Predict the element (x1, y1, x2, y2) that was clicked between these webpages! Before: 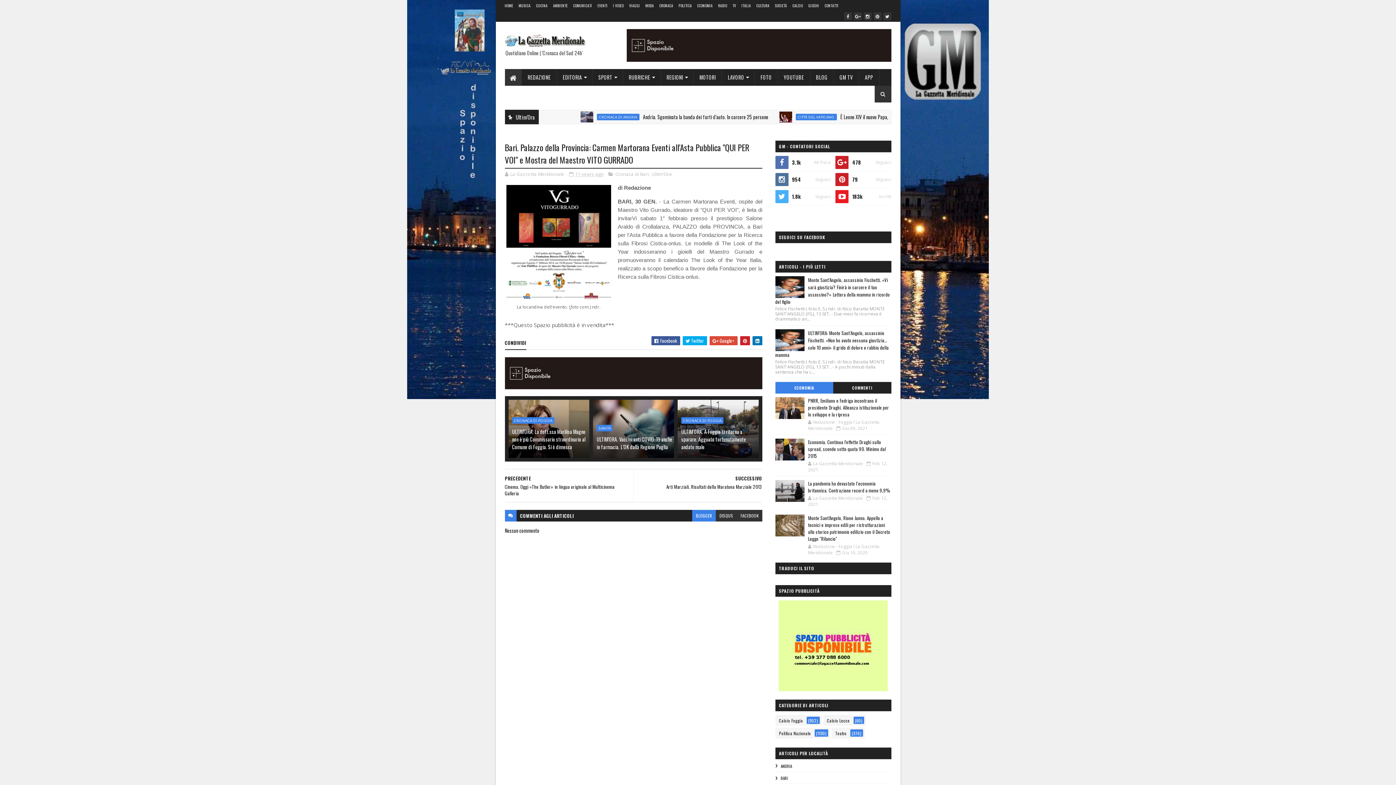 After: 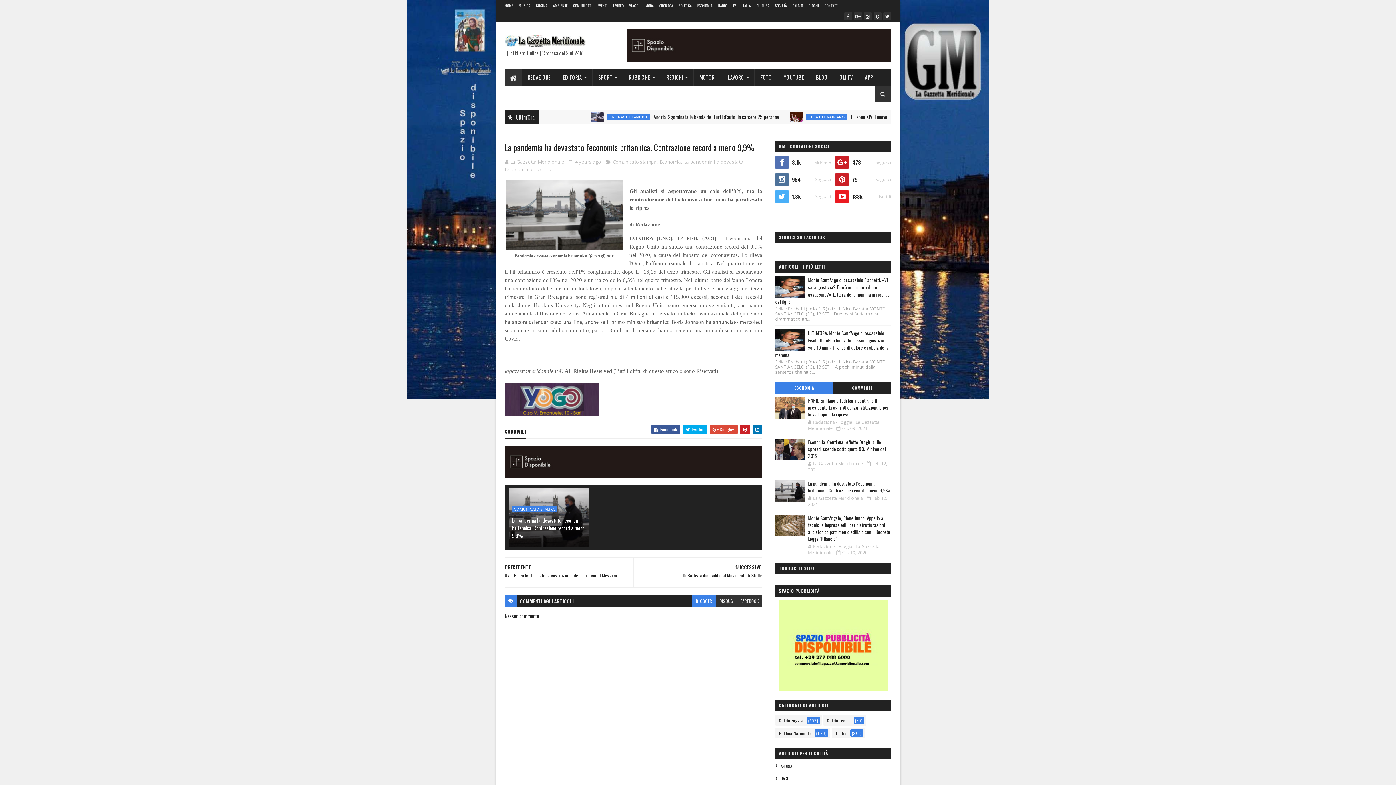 Action: label: La pandemia ha devastato l’economia britannica. Contrazione record a meno 9,9% bbox: (808, 480, 890, 494)